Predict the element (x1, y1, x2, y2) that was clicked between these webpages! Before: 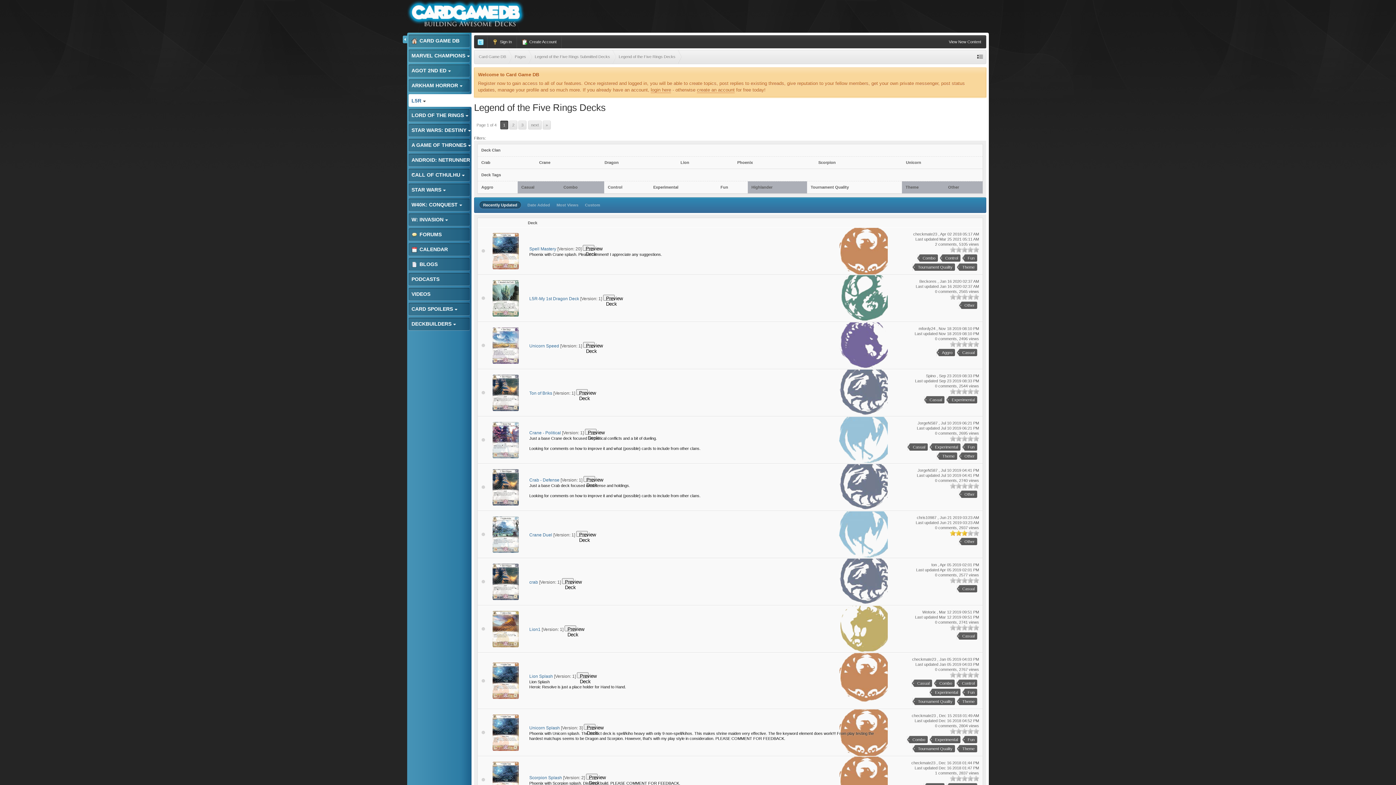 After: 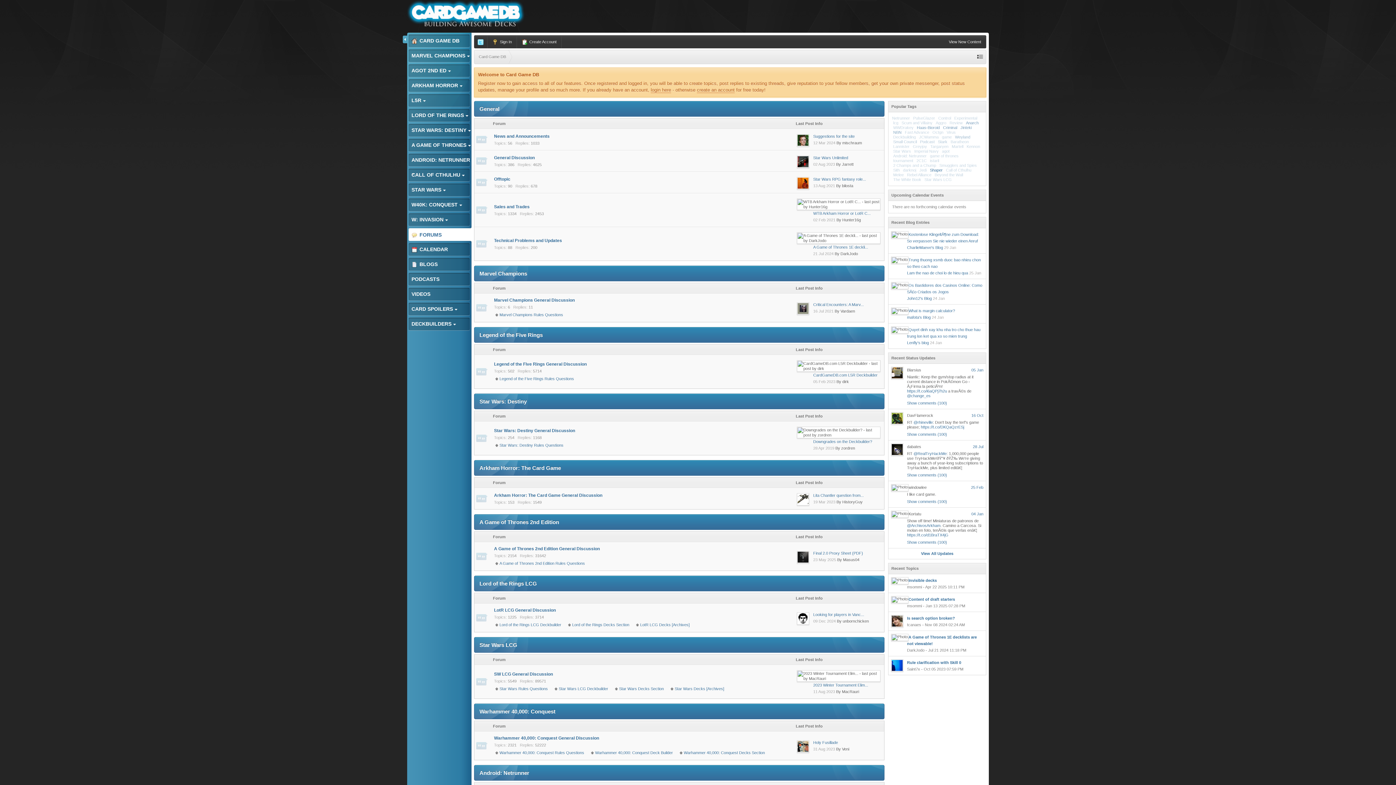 Action: bbox: (407, 228, 471, 241) label:  FORUMS